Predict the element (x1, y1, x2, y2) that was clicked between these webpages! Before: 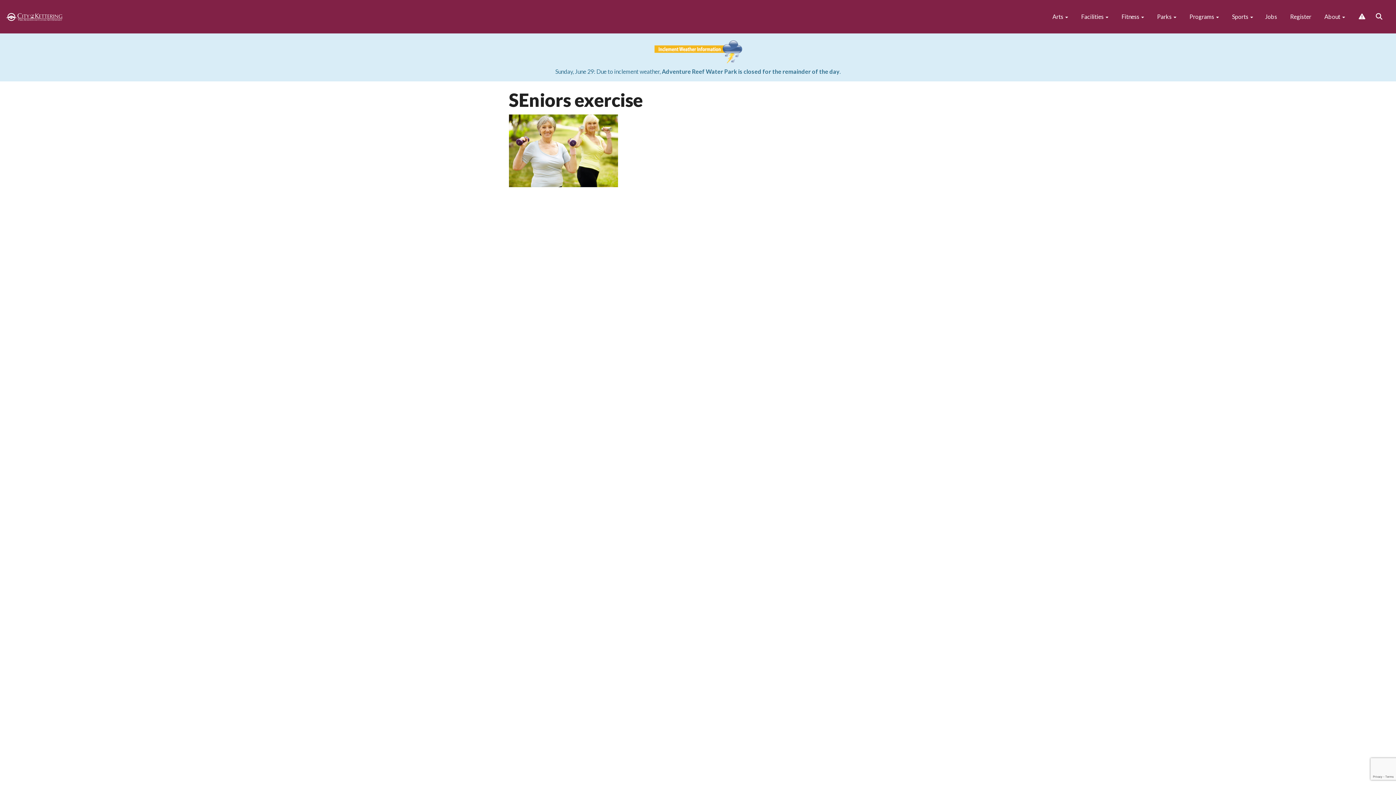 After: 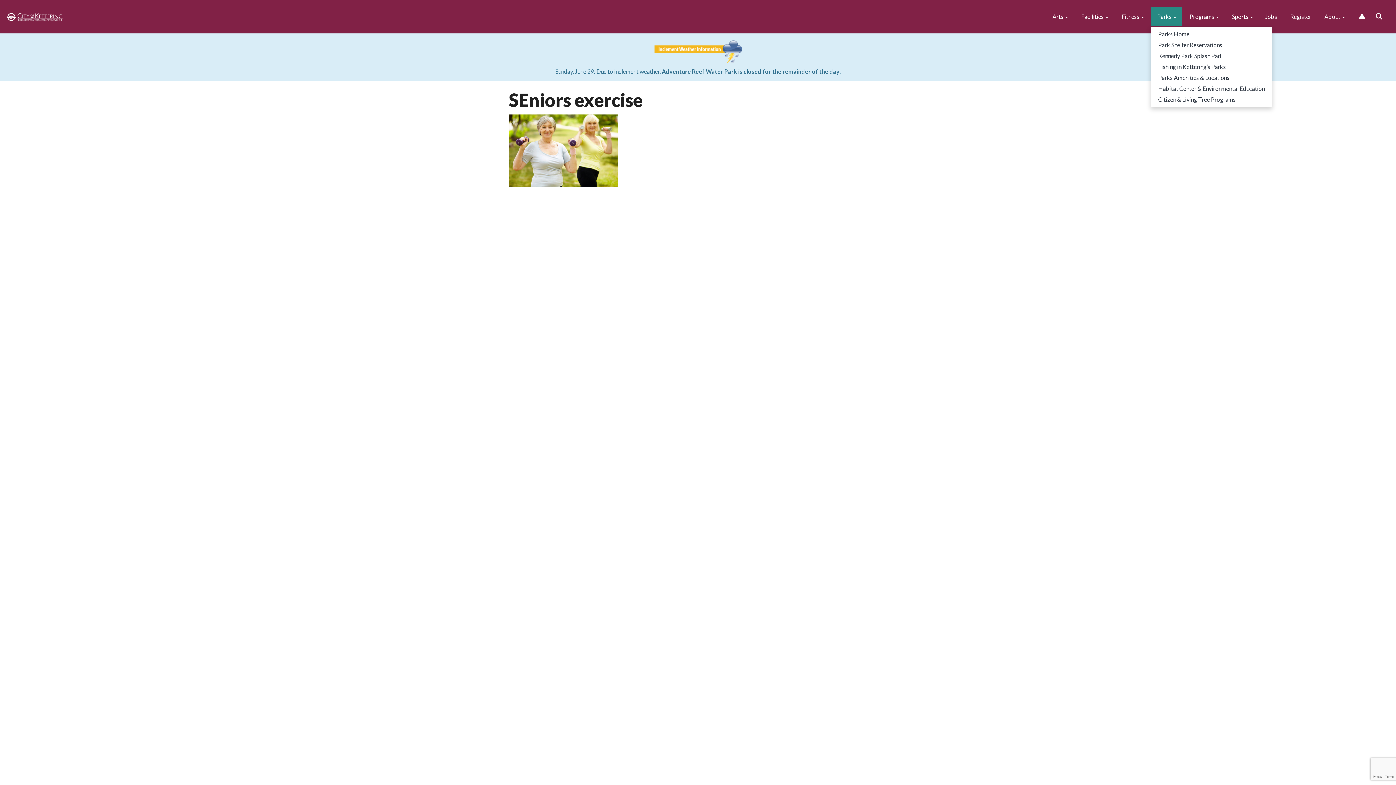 Action: label:  Parks  bbox: (1150, 7, 1182, 26)